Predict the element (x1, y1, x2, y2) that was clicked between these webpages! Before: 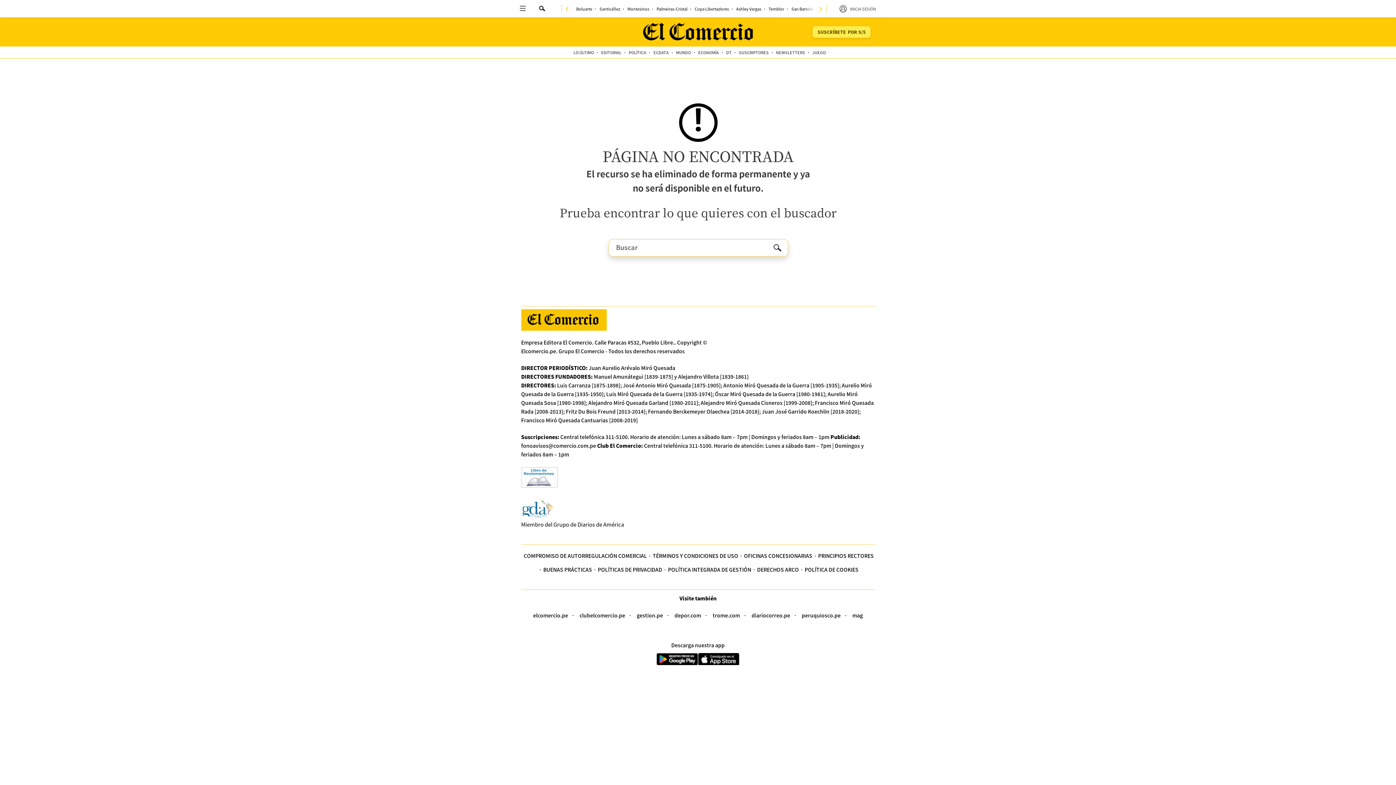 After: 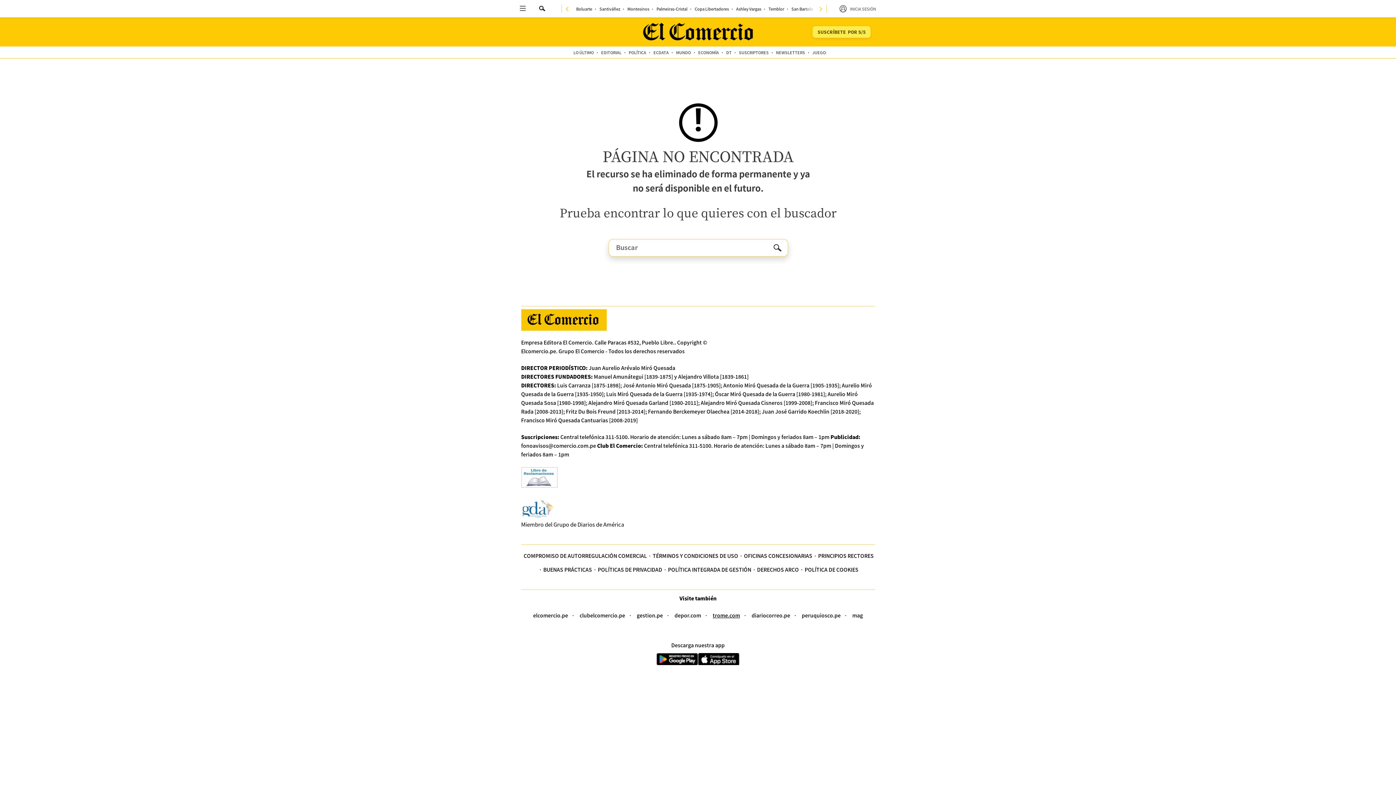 Action: bbox: (712, 612, 740, 619) label: trome.com